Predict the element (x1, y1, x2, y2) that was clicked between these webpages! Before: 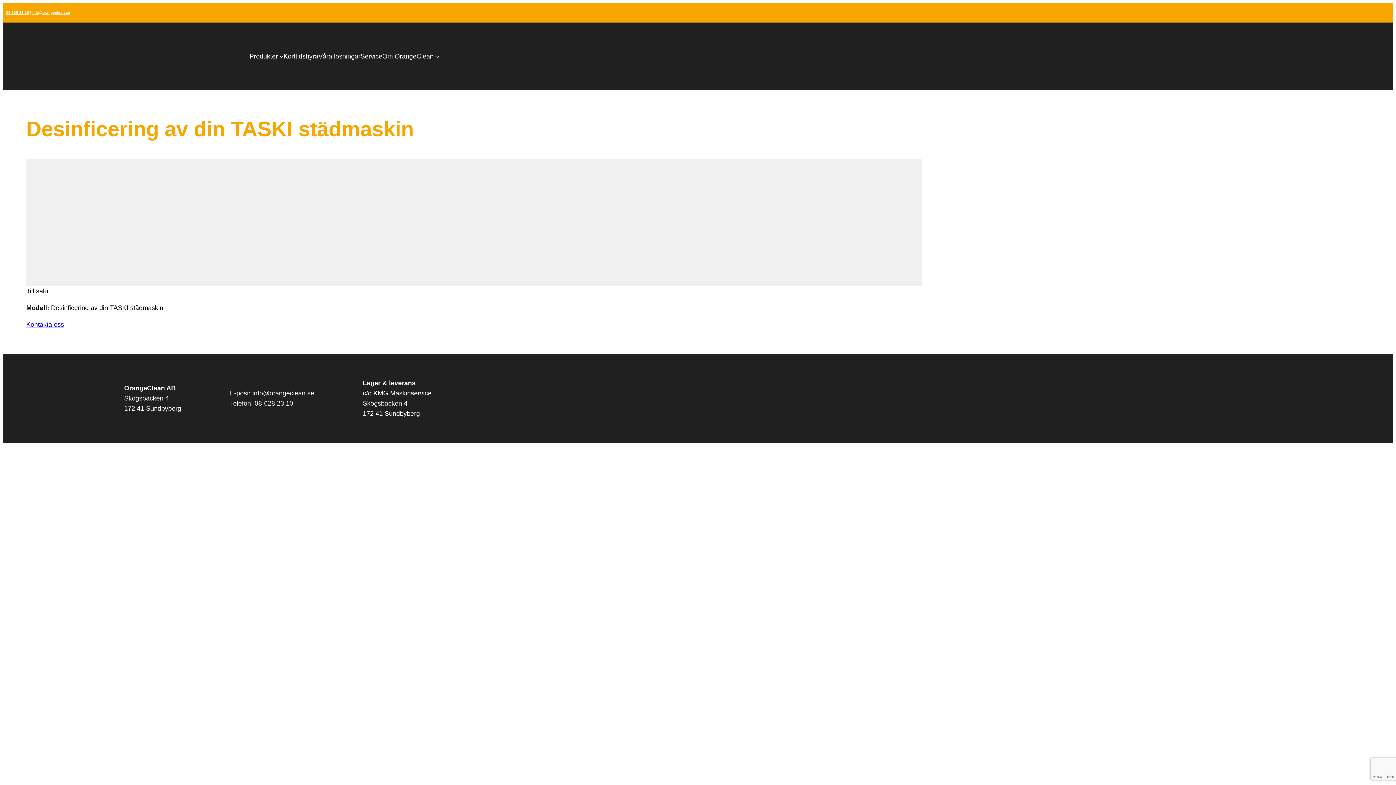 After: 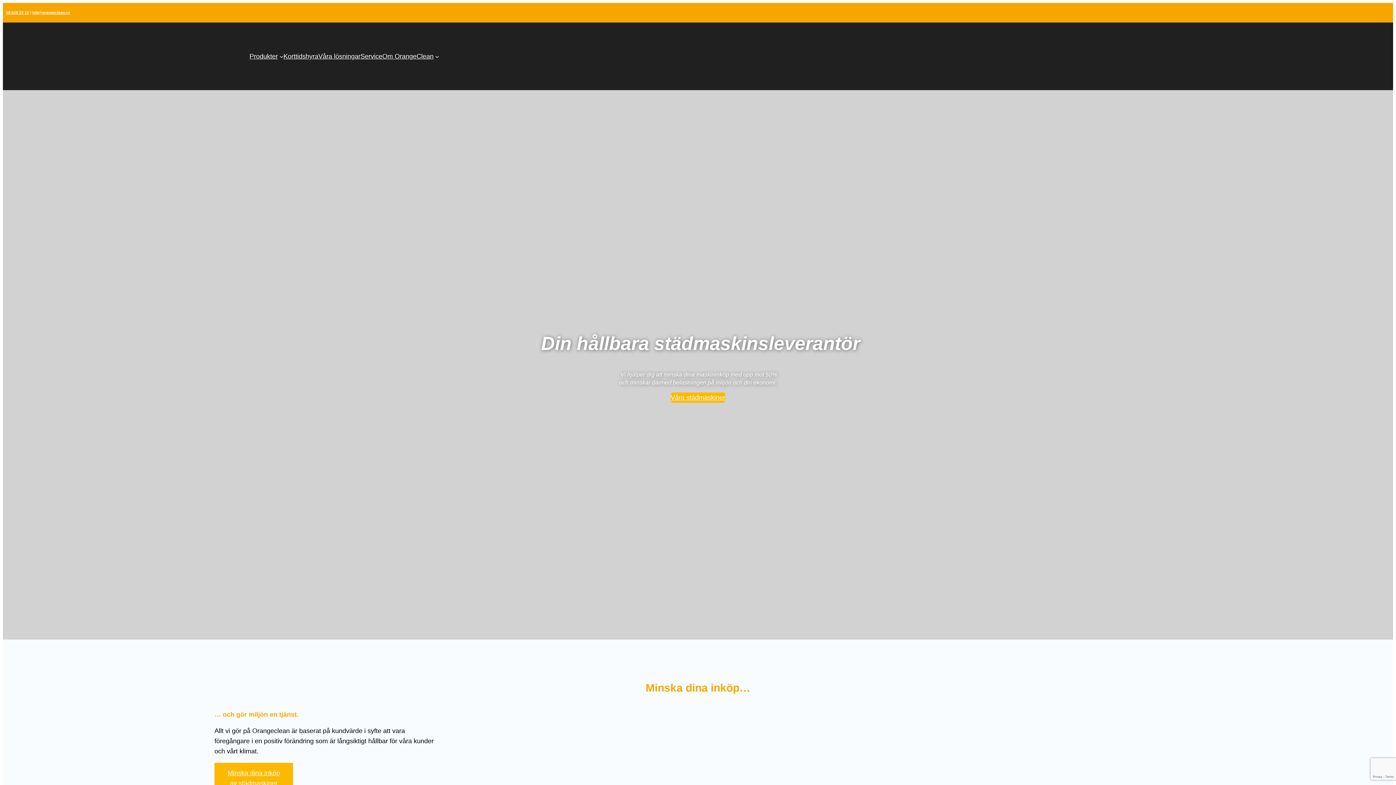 Action: bbox: (32, 371, 75, 425)